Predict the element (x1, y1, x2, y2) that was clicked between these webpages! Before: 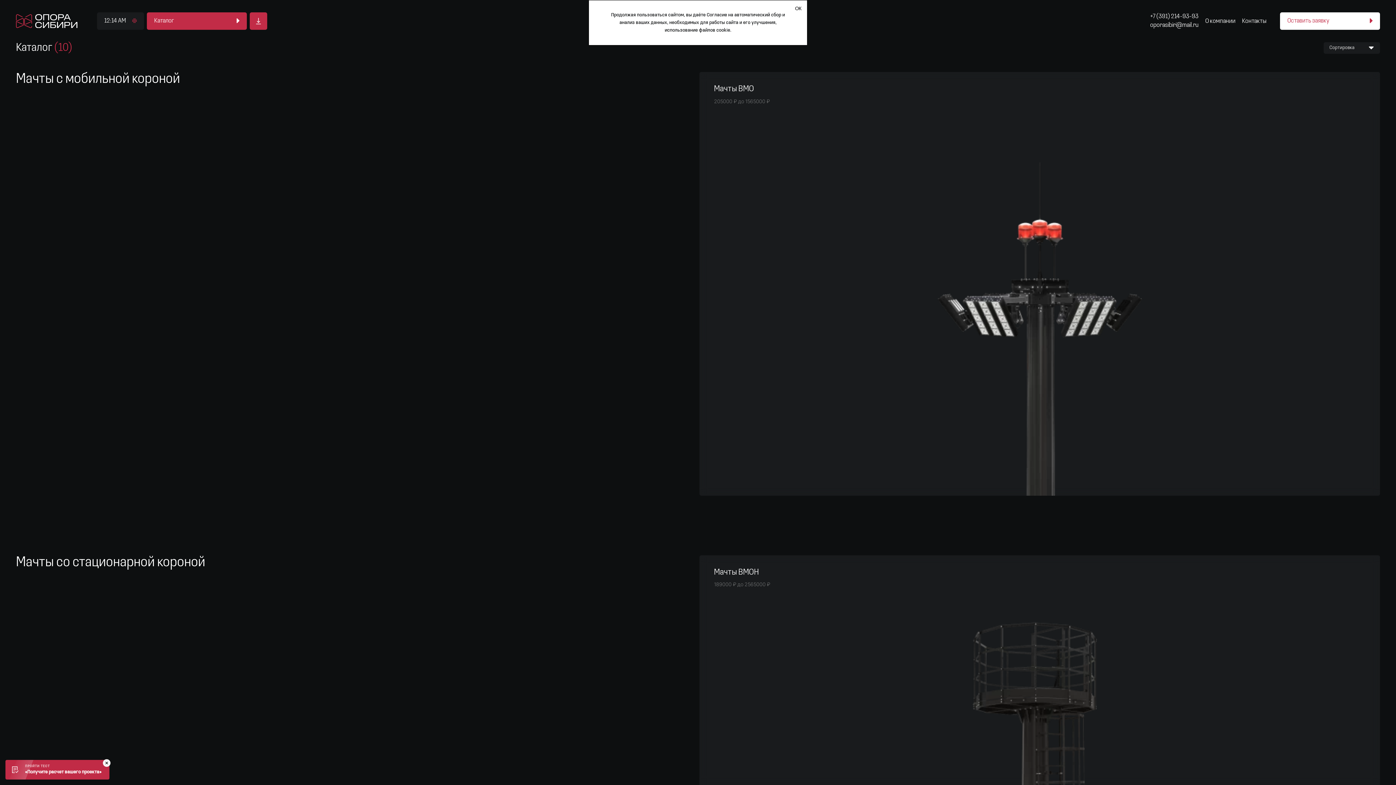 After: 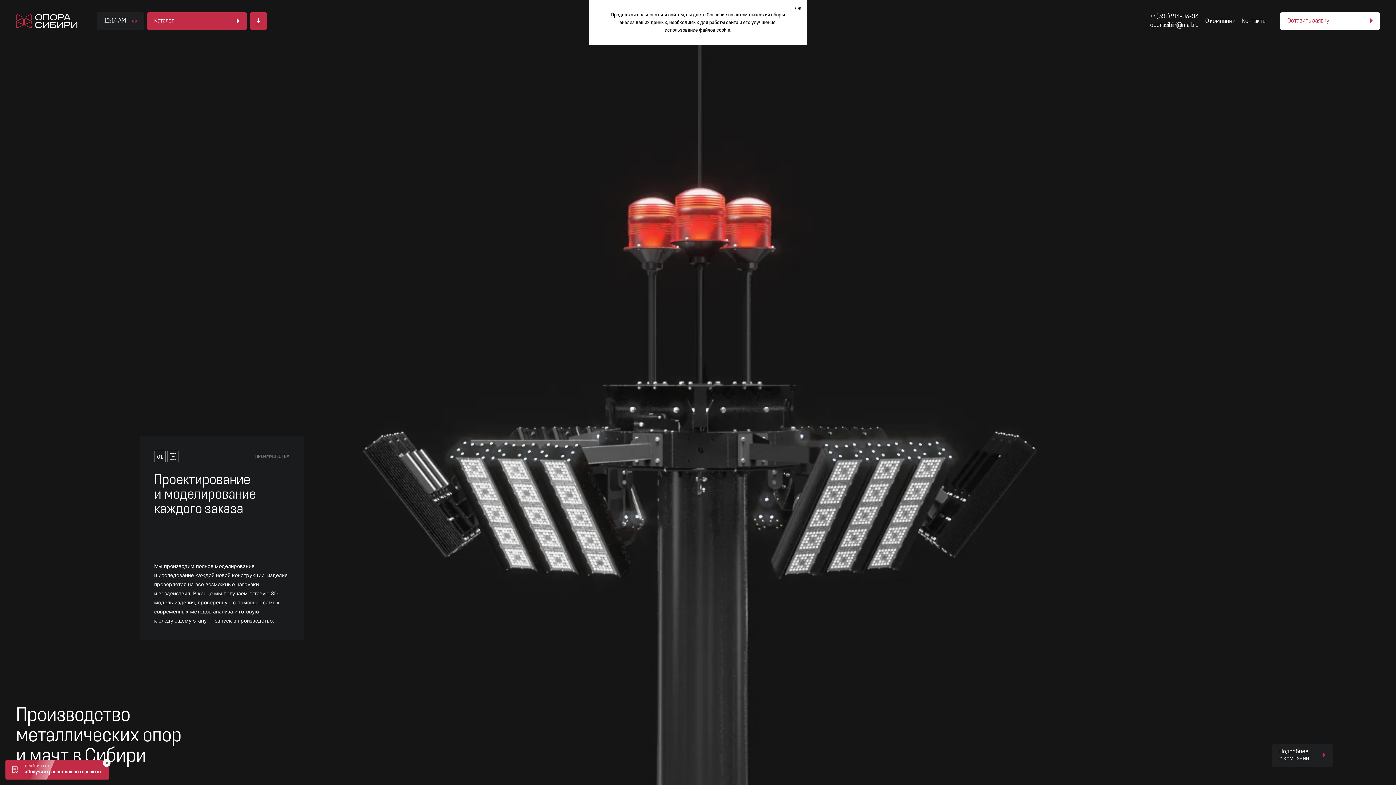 Action: bbox: (16, 14, 77, 27)